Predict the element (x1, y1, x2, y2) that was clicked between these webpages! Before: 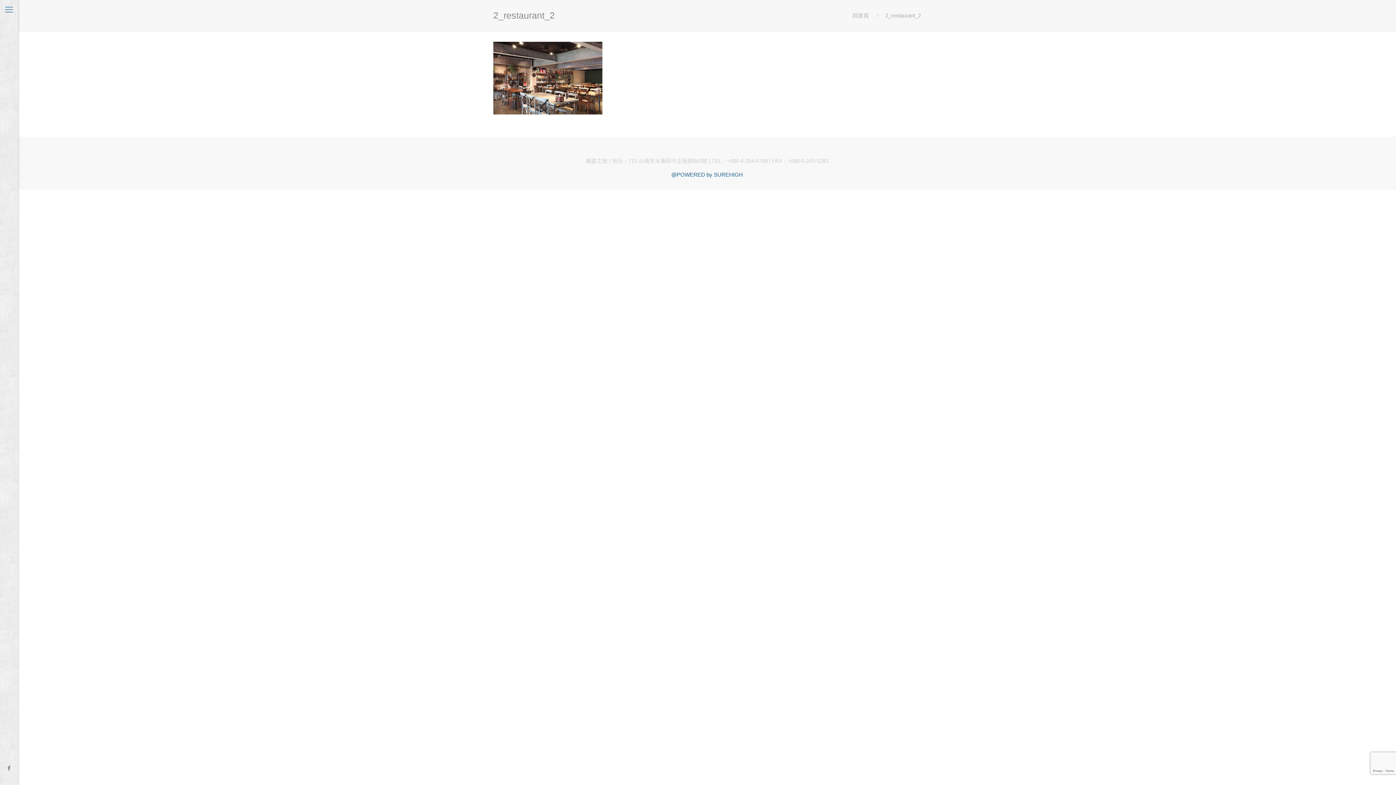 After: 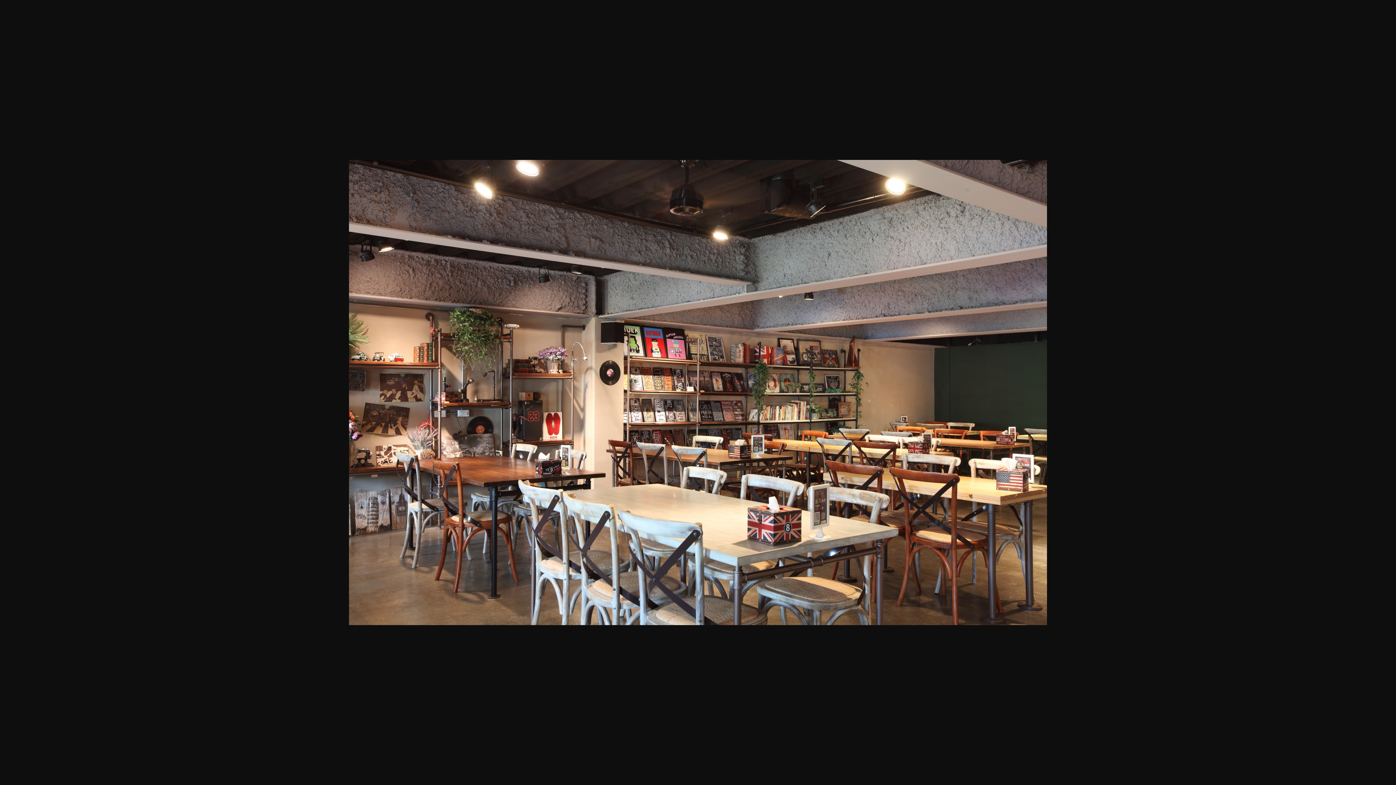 Action: bbox: (493, 109, 602, 115)